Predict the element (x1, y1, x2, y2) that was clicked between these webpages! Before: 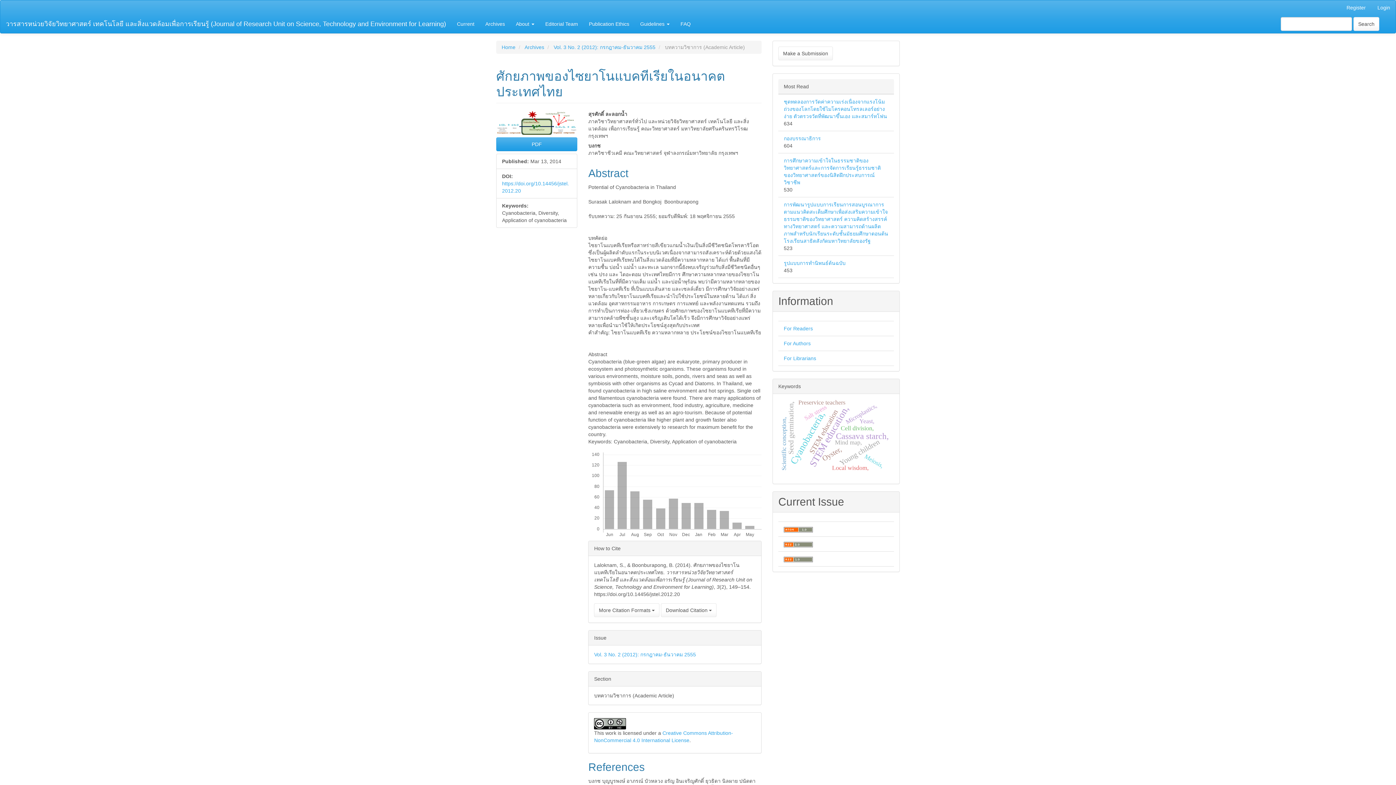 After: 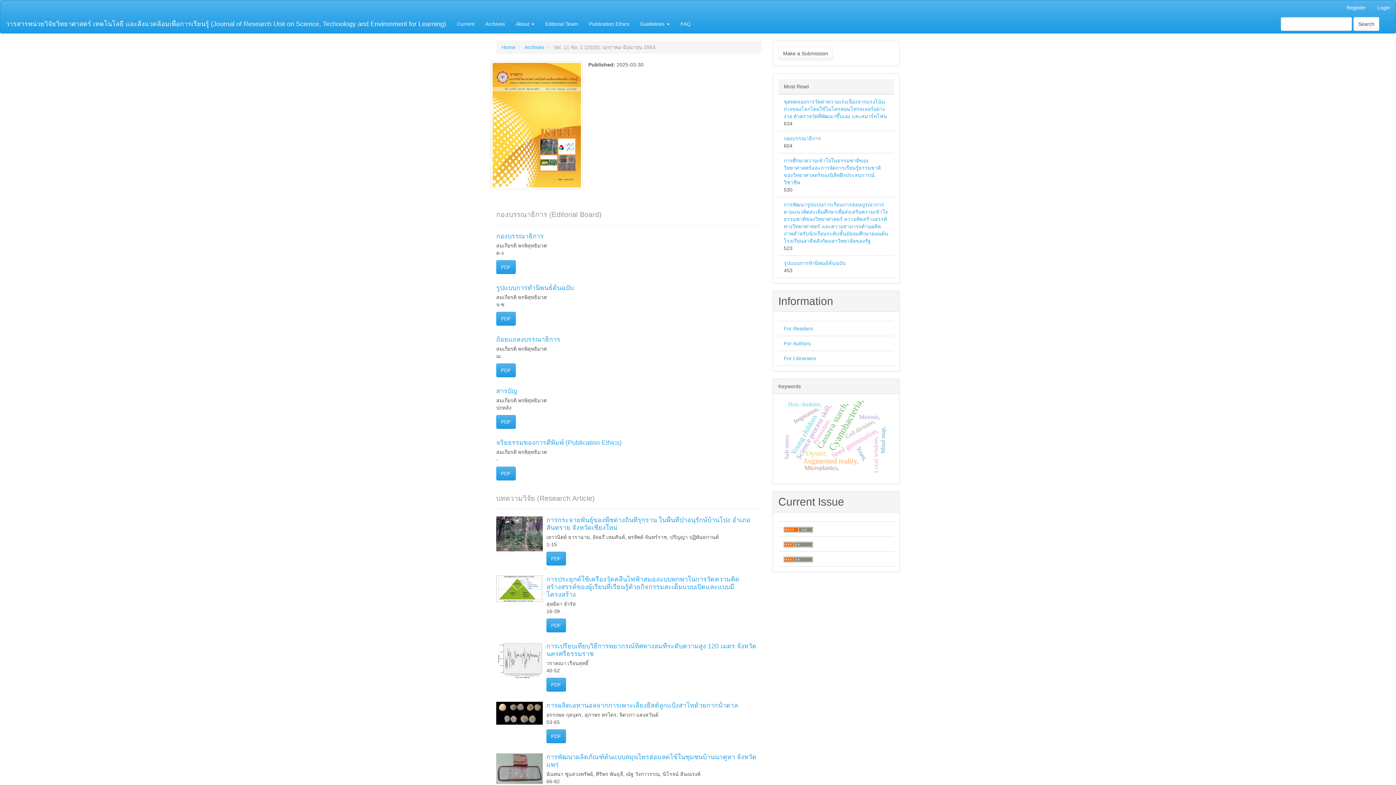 Action: label: Current bbox: (451, 14, 480, 33)